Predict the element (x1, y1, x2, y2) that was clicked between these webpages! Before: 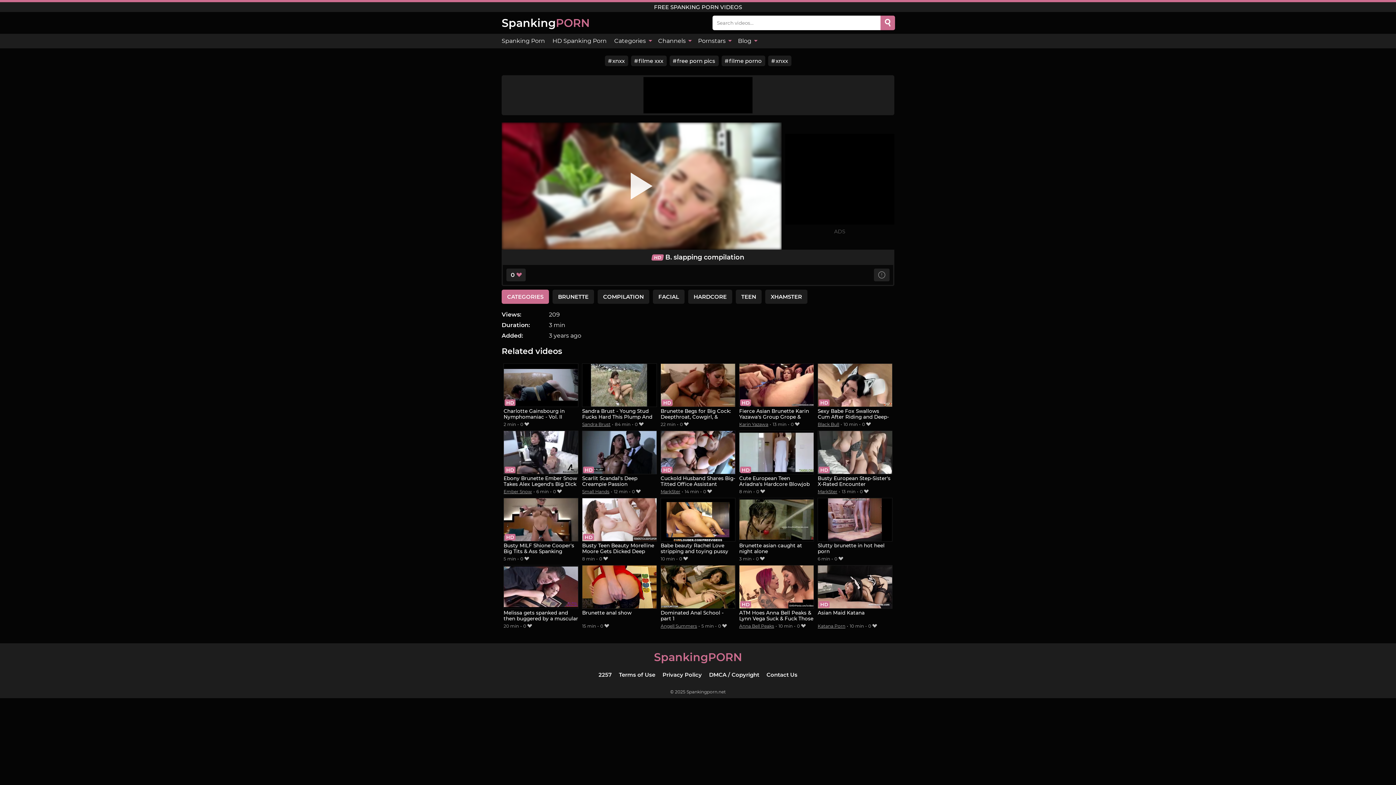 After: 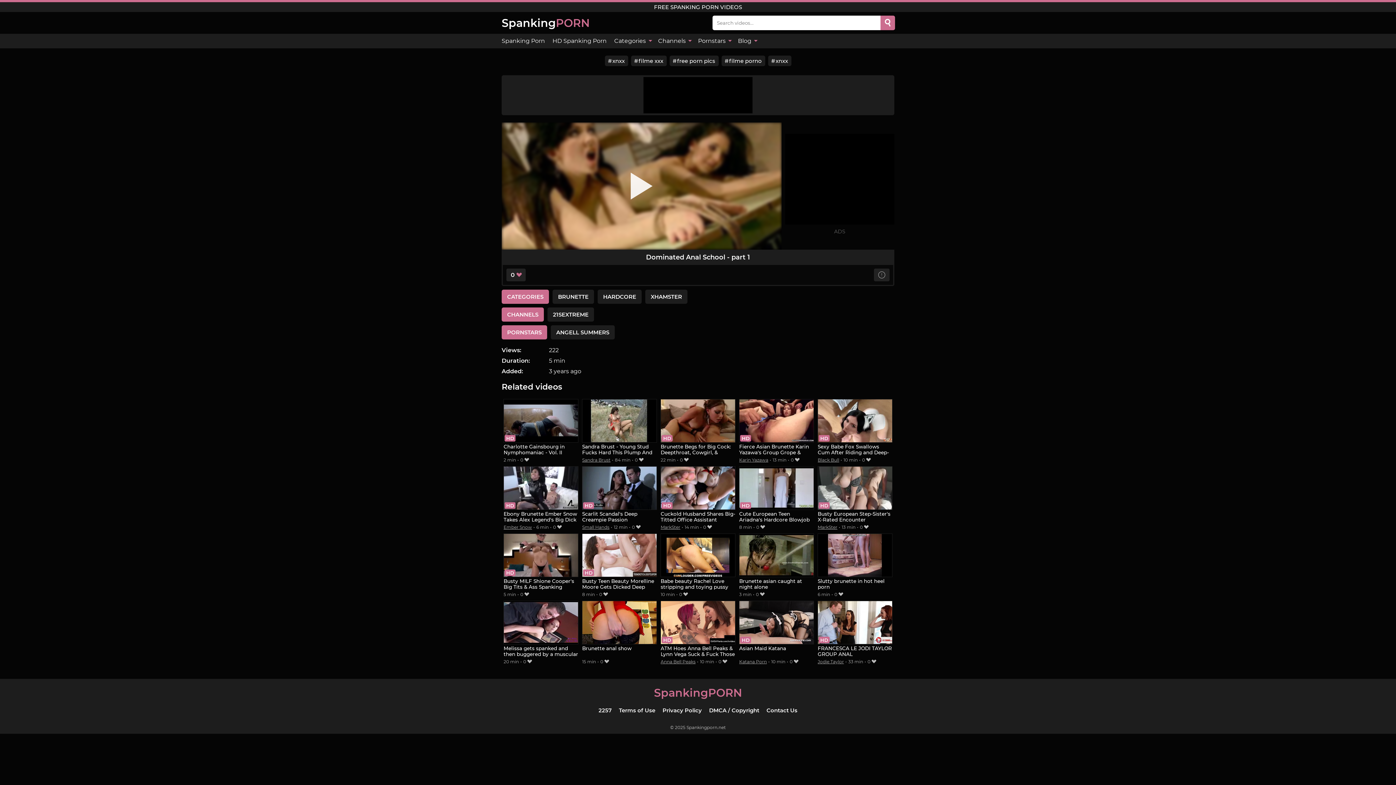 Action: label: Dominated Anal School - part 1 bbox: (660, 565, 735, 622)